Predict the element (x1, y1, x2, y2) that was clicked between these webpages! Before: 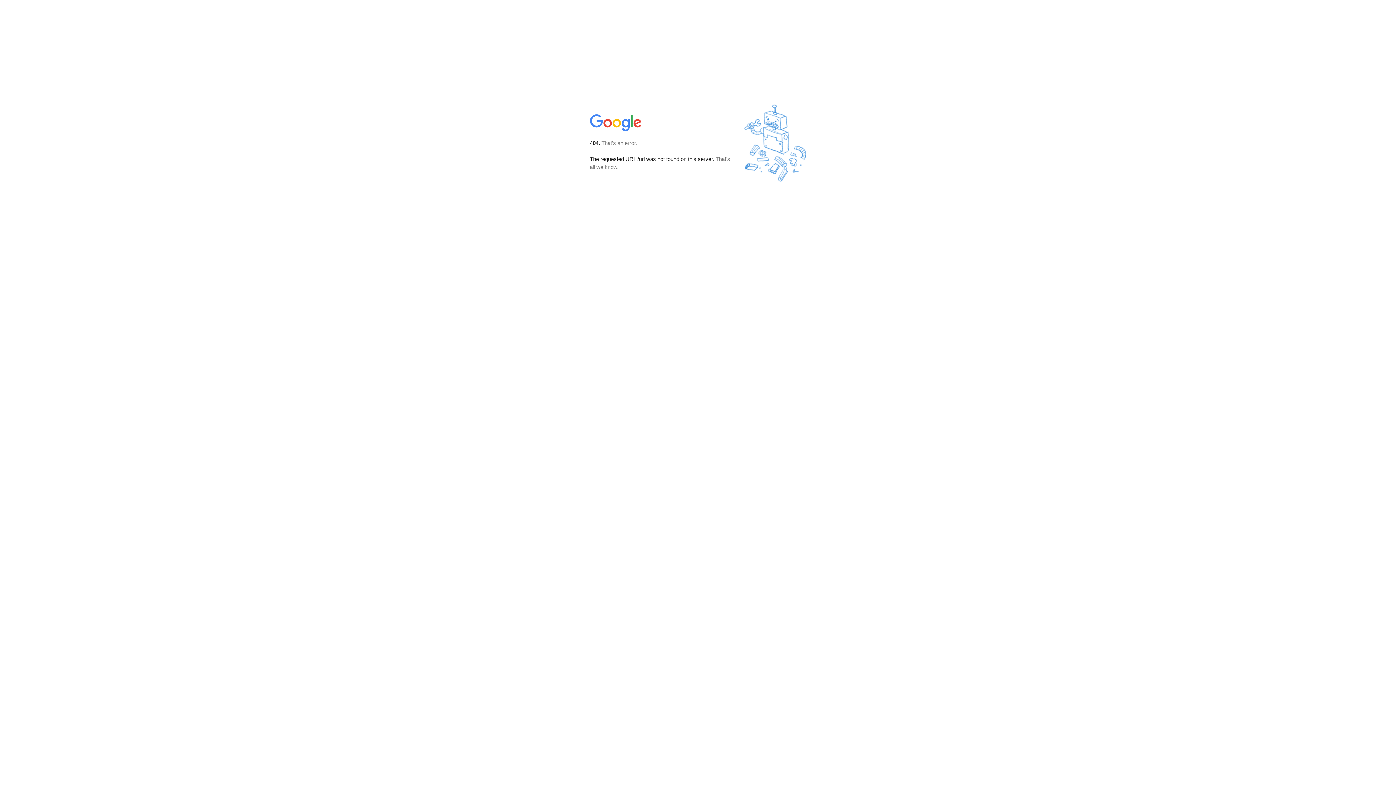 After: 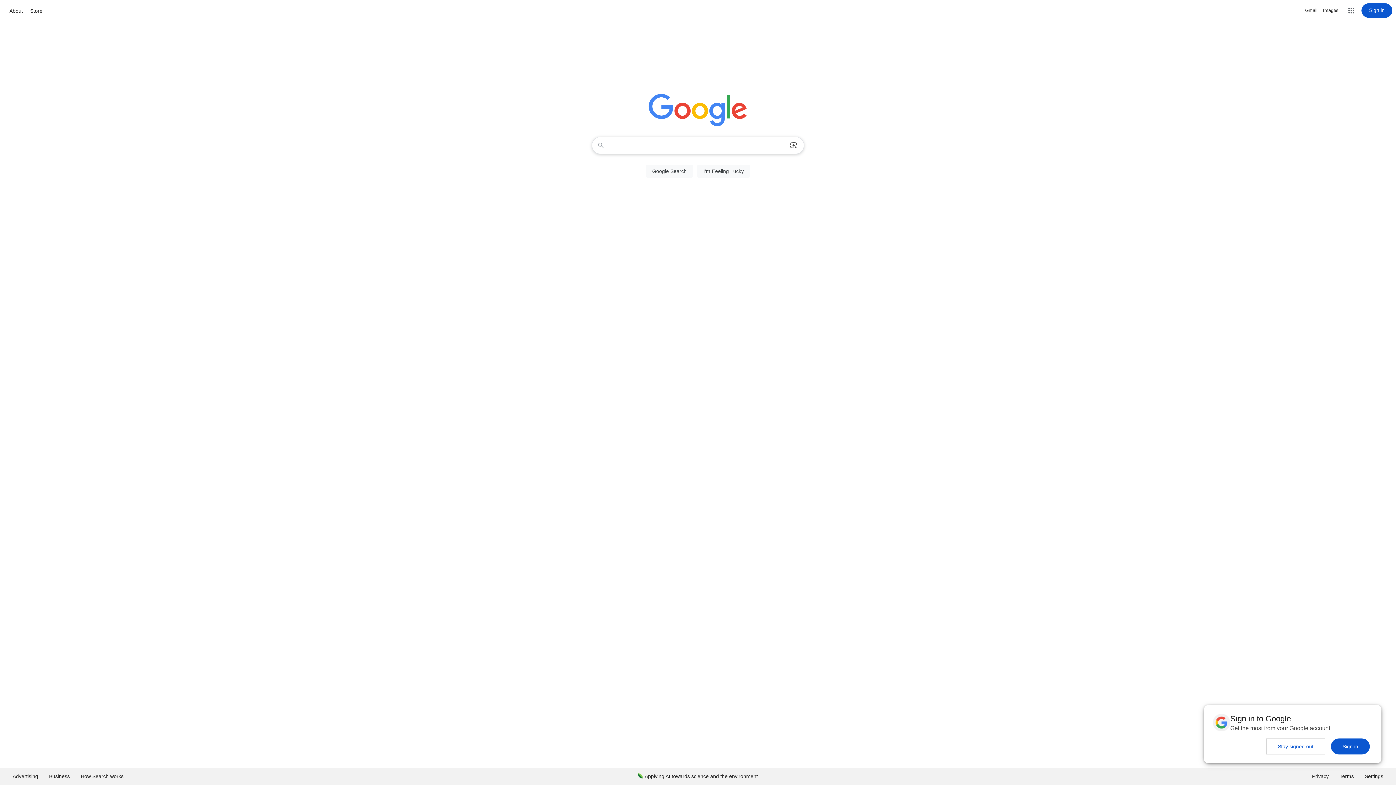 Action: bbox: (590, 127, 642, 134)